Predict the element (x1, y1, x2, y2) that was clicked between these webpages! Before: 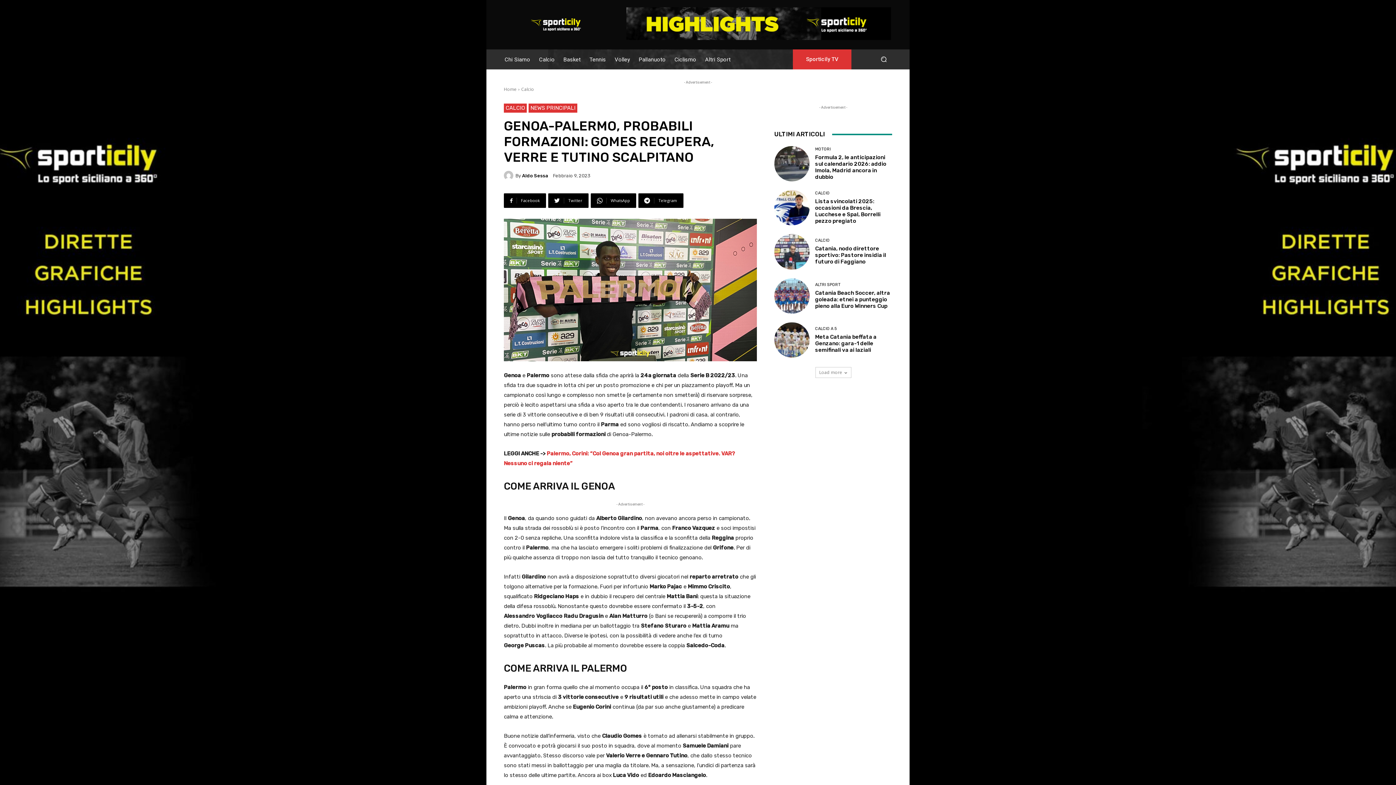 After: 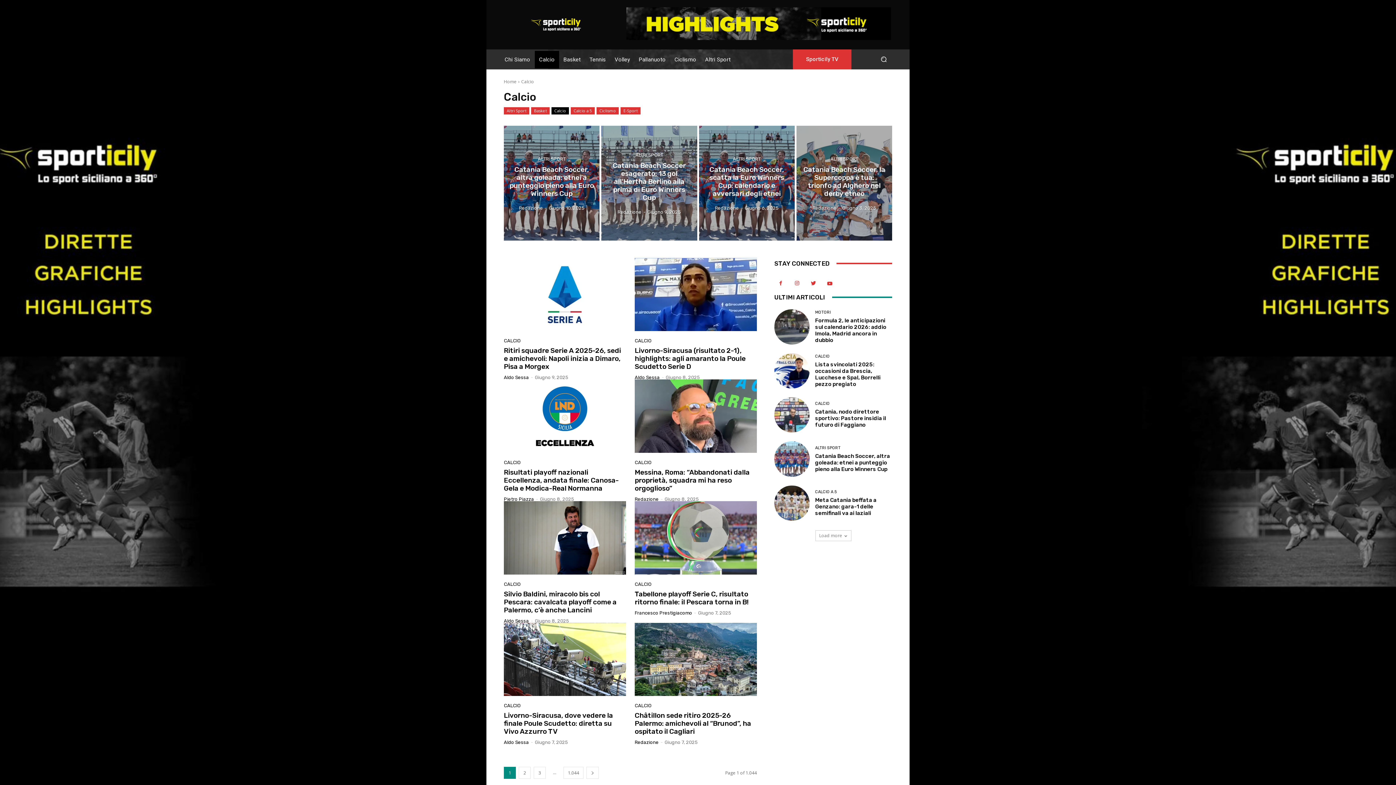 Action: label: Calcio bbox: (534, 50, 559, 68)